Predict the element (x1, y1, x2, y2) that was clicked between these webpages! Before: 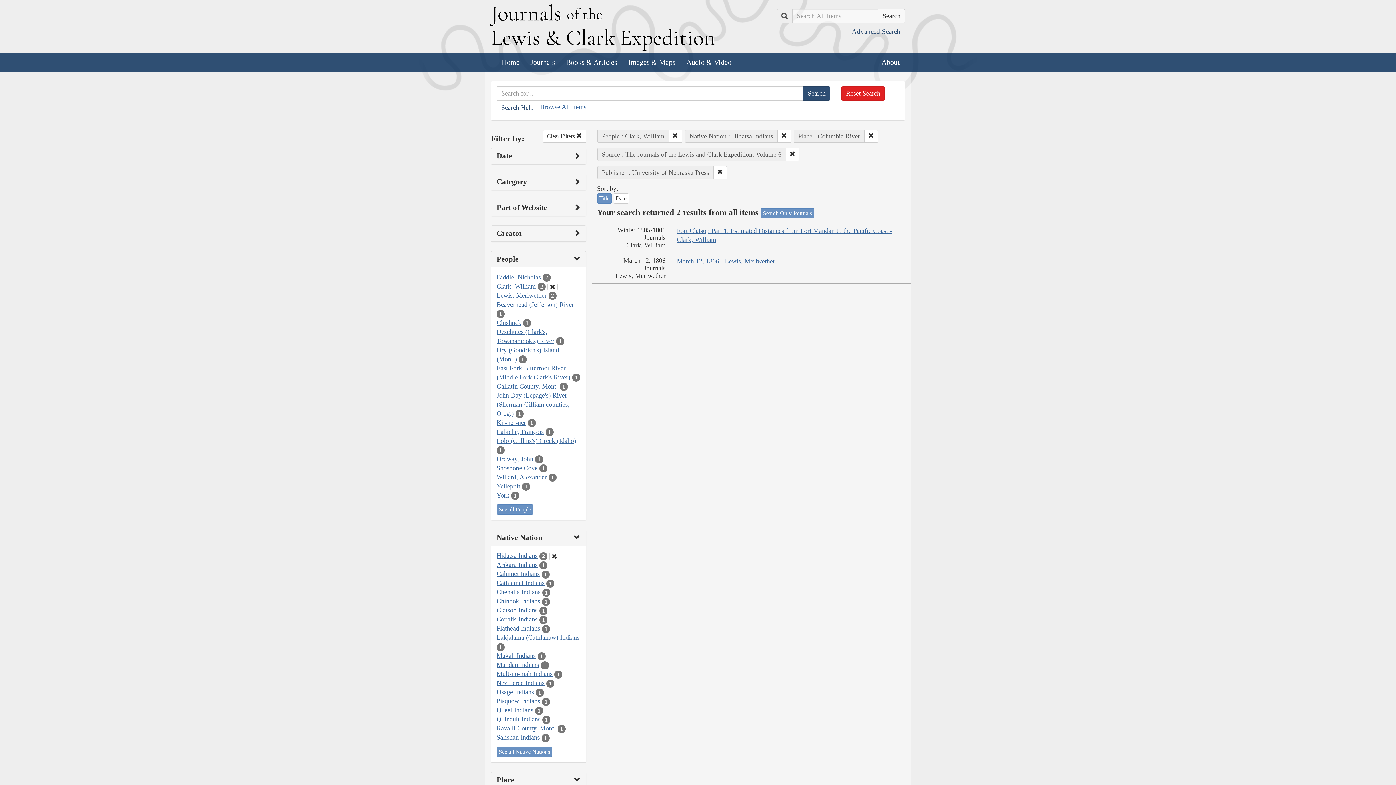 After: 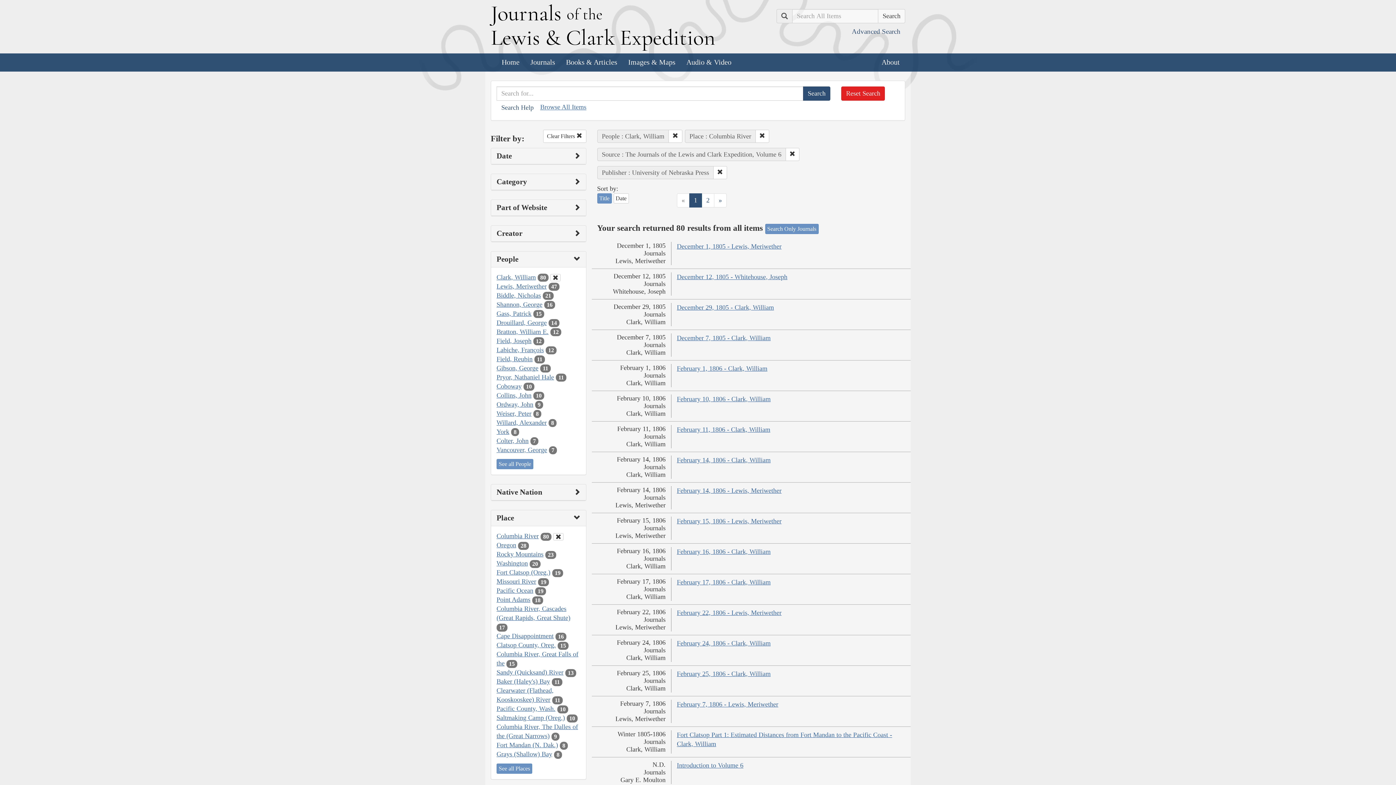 Action: label: Clear Native Nation Filter bbox: (549, 553, 559, 560)